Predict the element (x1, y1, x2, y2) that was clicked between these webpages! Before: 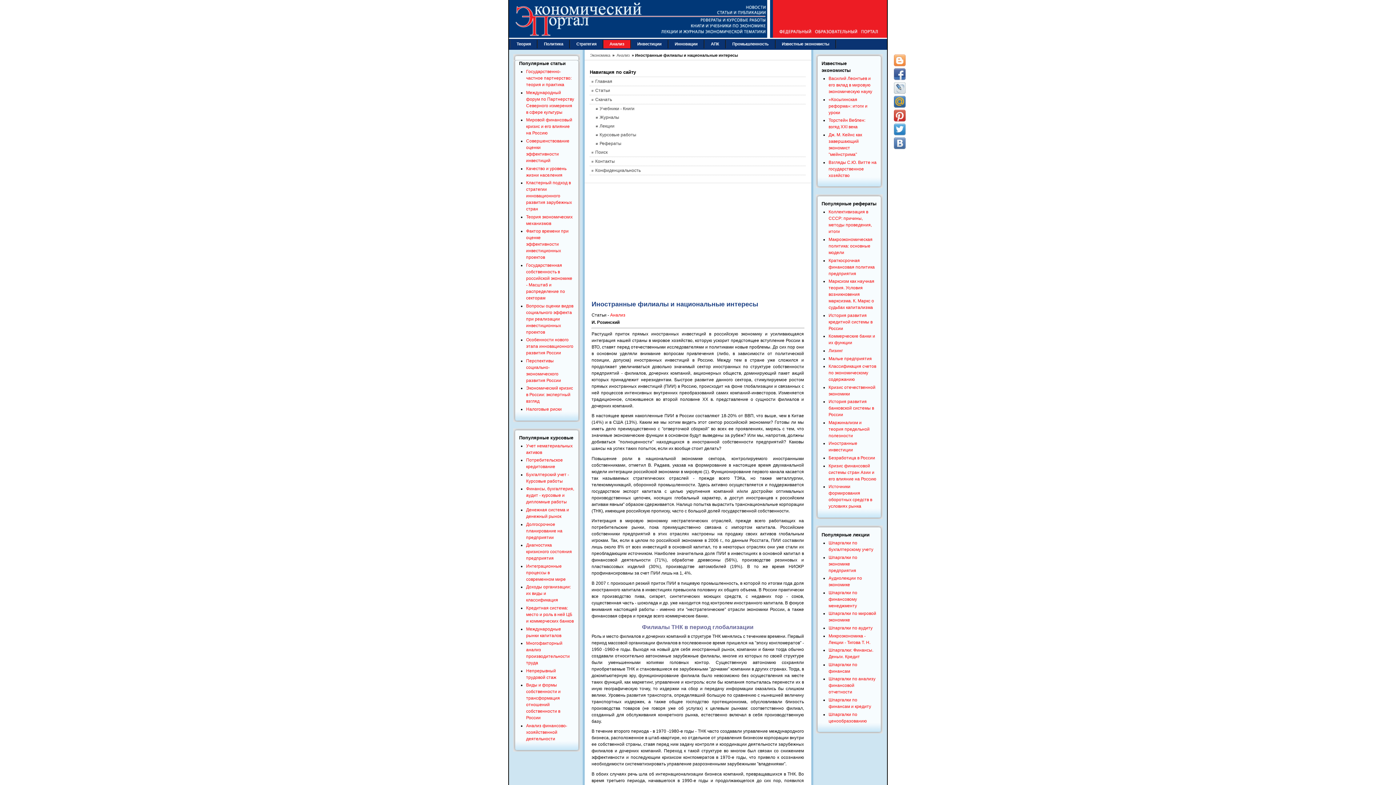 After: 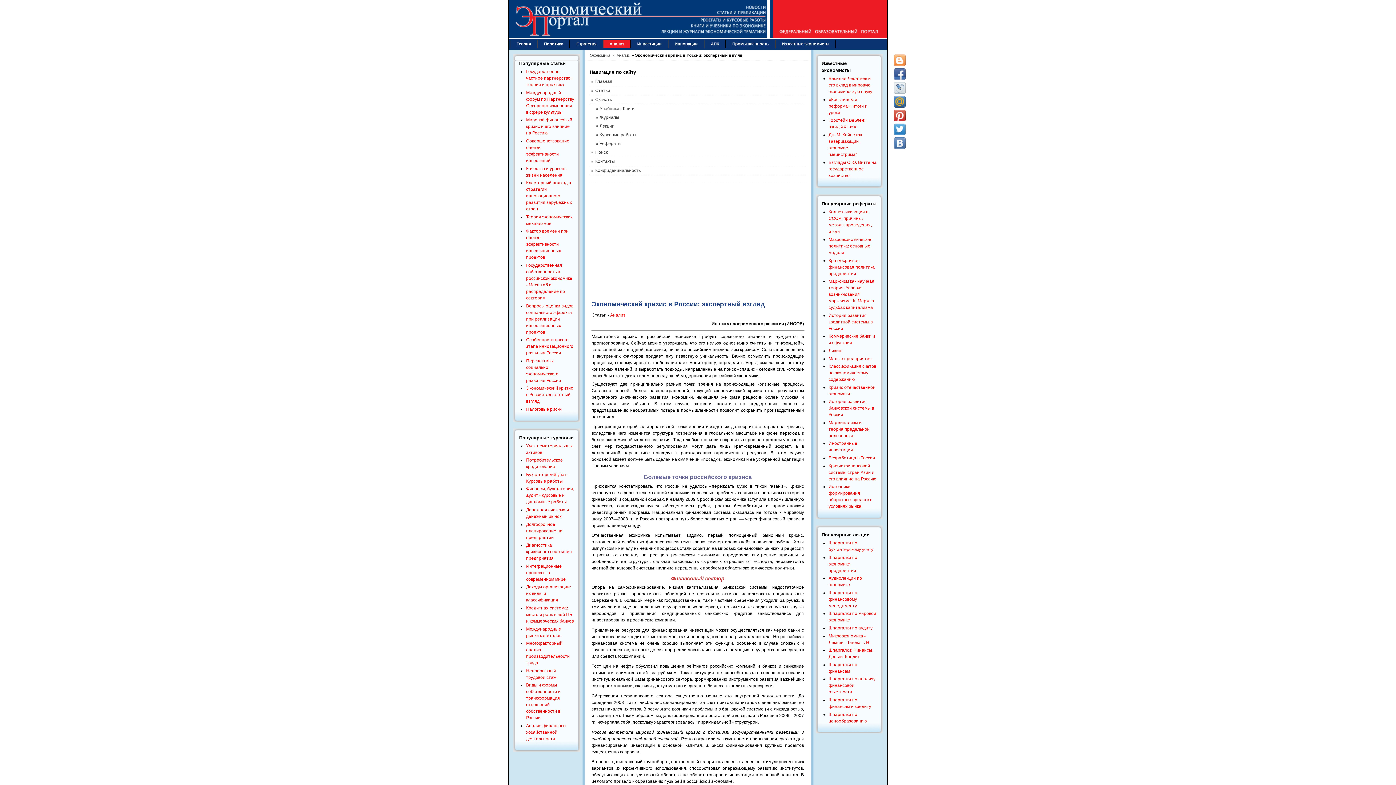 Action: bbox: (526, 385, 573, 404) label: Экономический кризис в России: экспертный взгляд